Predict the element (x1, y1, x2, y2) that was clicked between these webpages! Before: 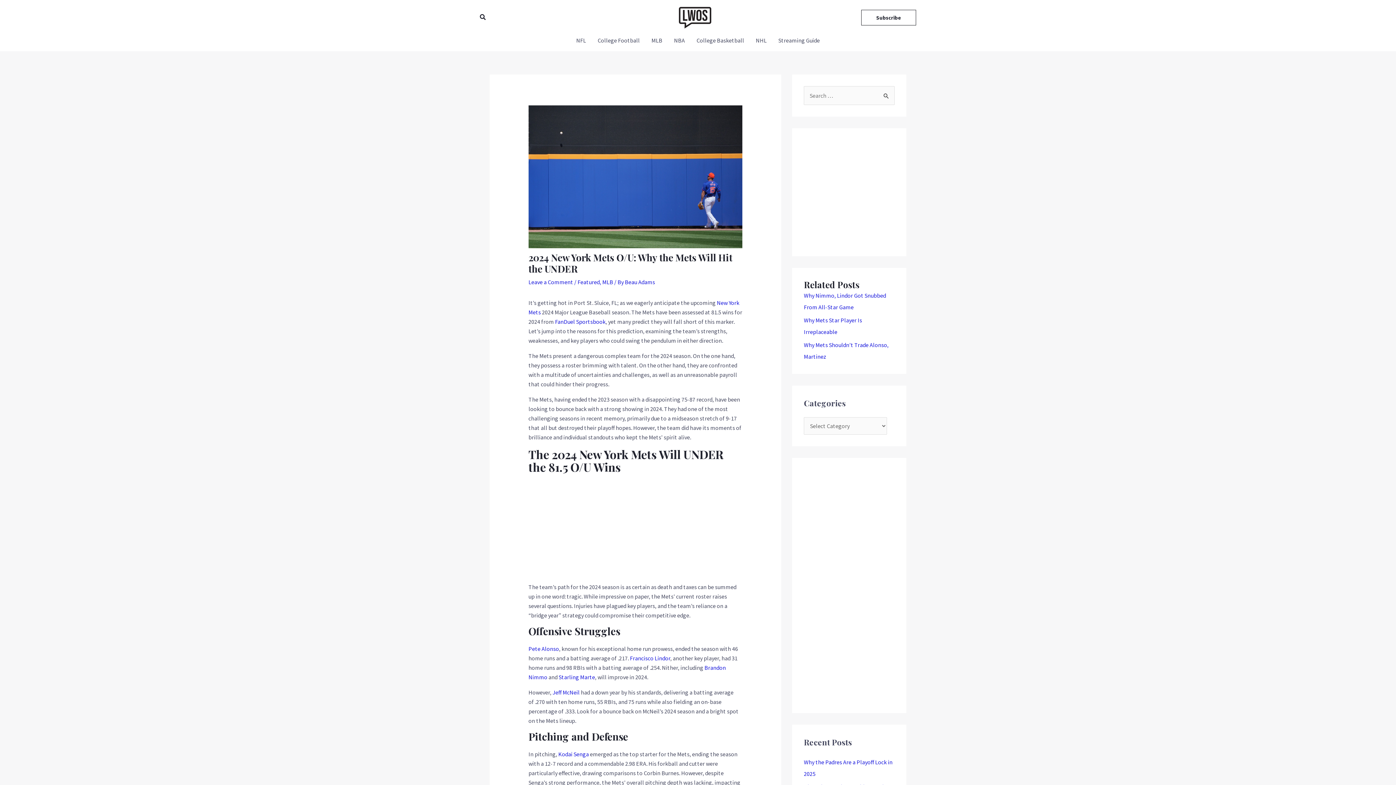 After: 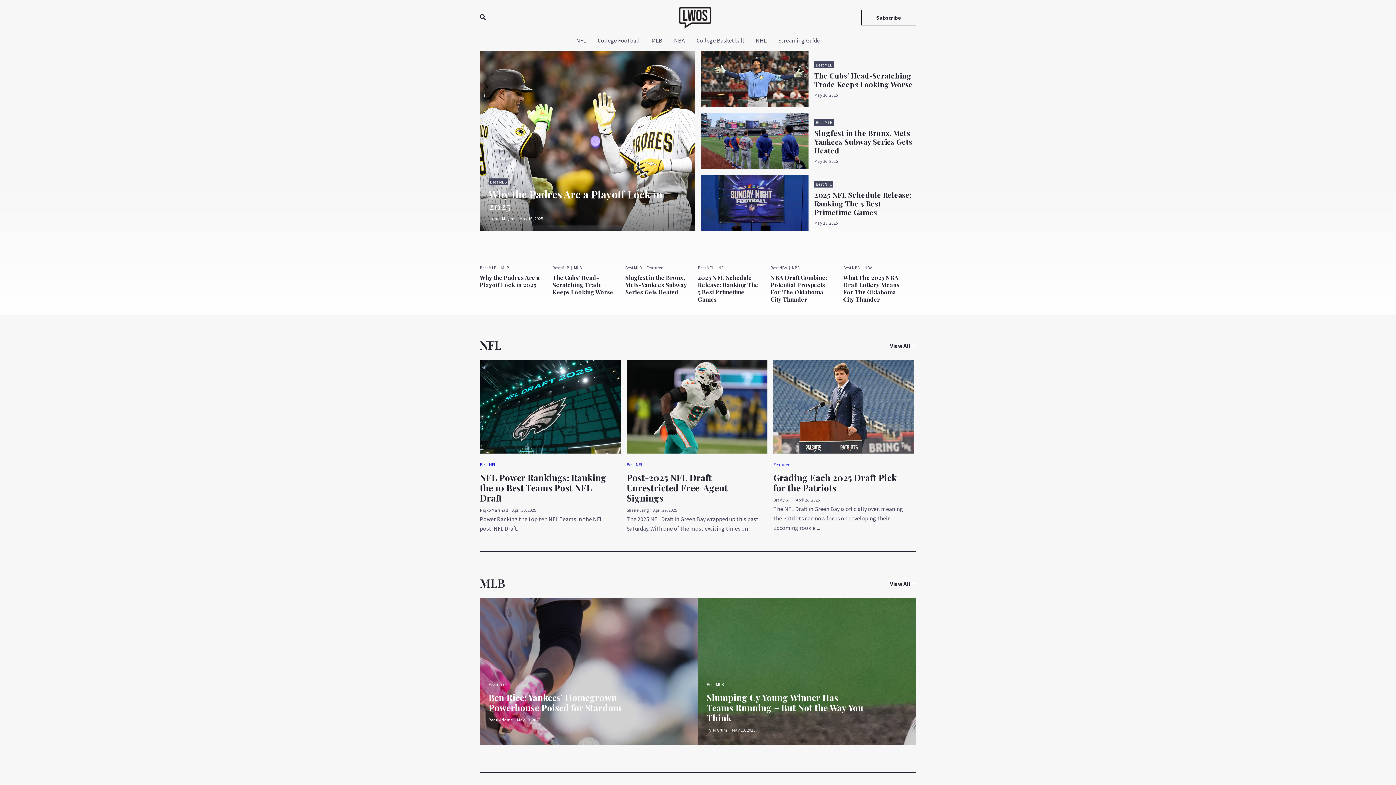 Action: bbox: (673, 13, 717, 20)